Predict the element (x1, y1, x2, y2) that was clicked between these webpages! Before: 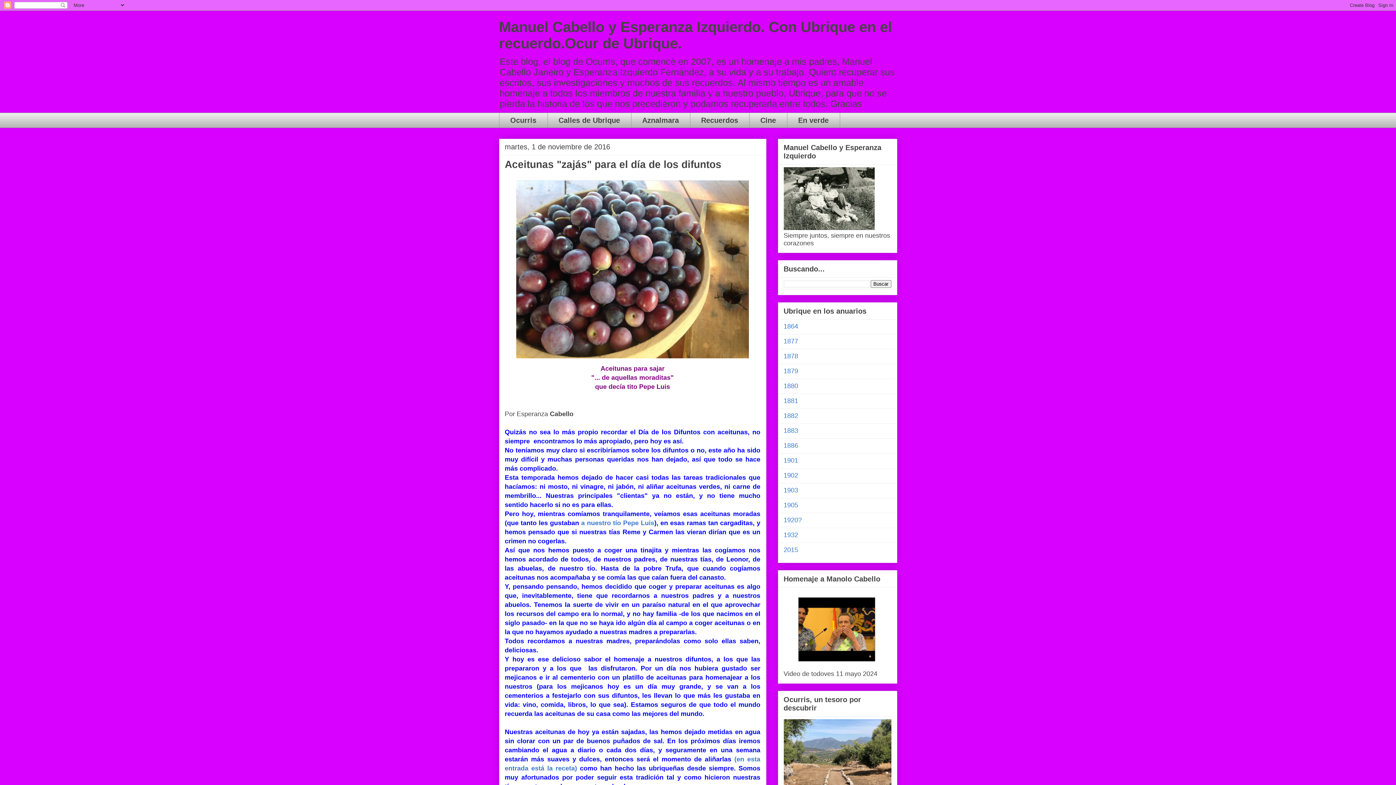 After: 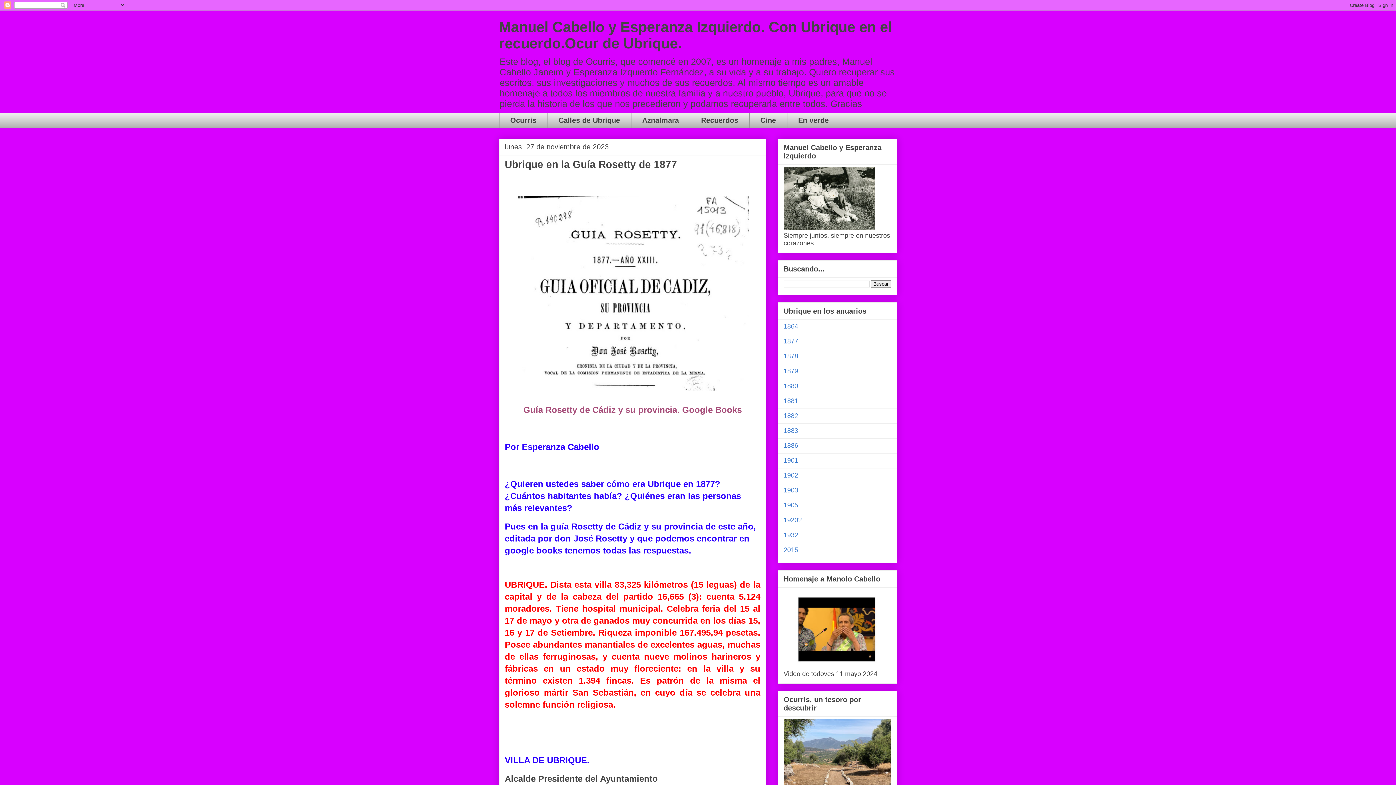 Action: label: 1877 bbox: (783, 337, 798, 344)